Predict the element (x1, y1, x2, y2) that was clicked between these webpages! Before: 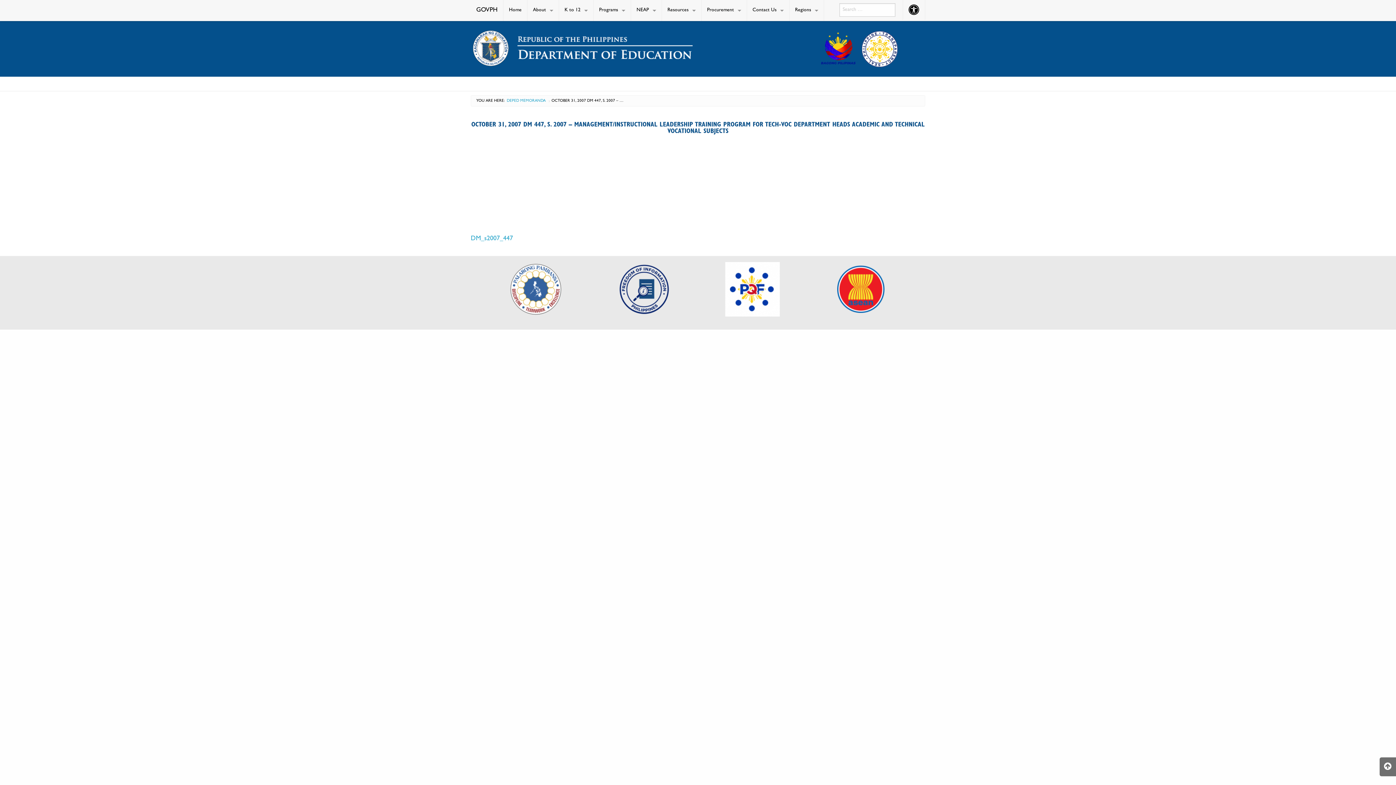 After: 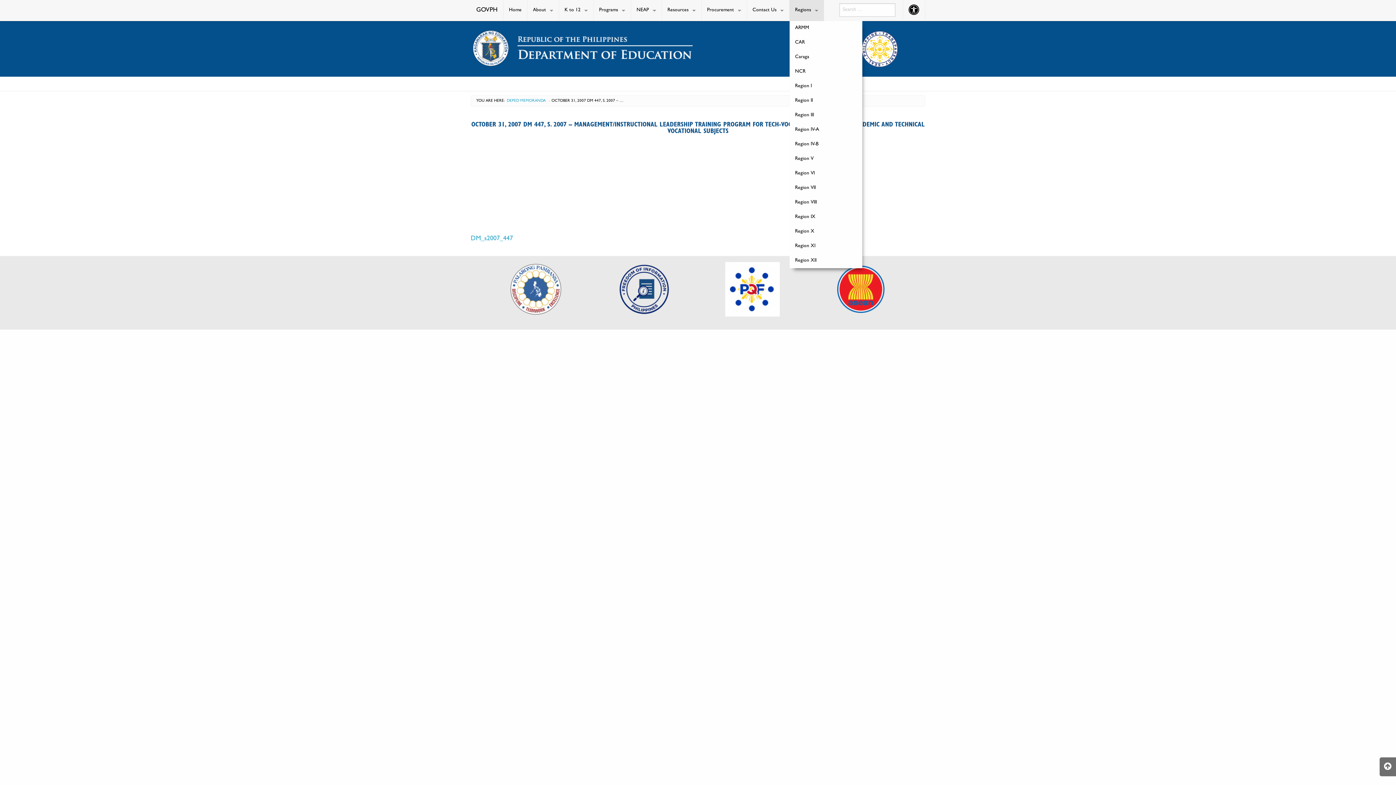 Action: bbox: (789, 0, 824, 21) label: Regions